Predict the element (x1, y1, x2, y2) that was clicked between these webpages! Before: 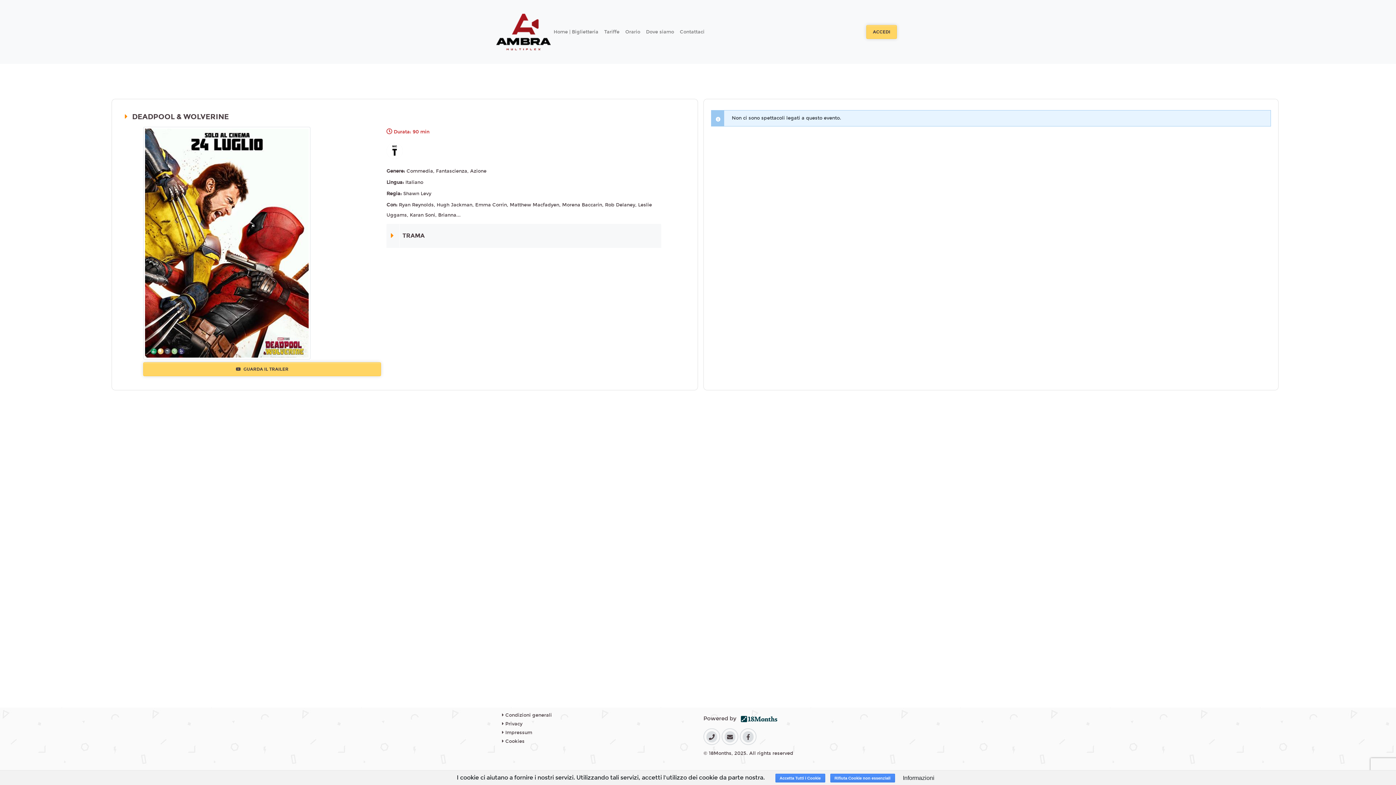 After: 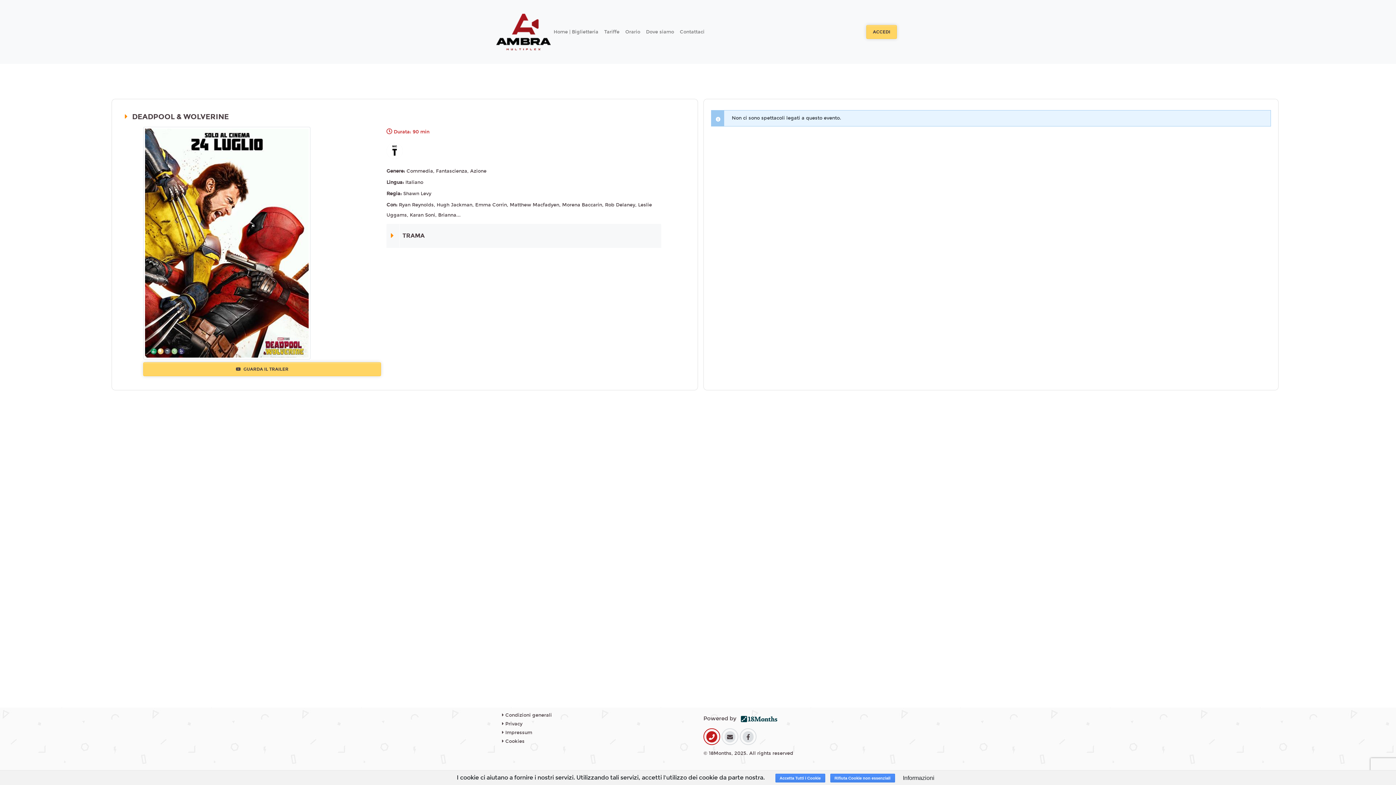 Action: bbox: (706, 731, 717, 742)